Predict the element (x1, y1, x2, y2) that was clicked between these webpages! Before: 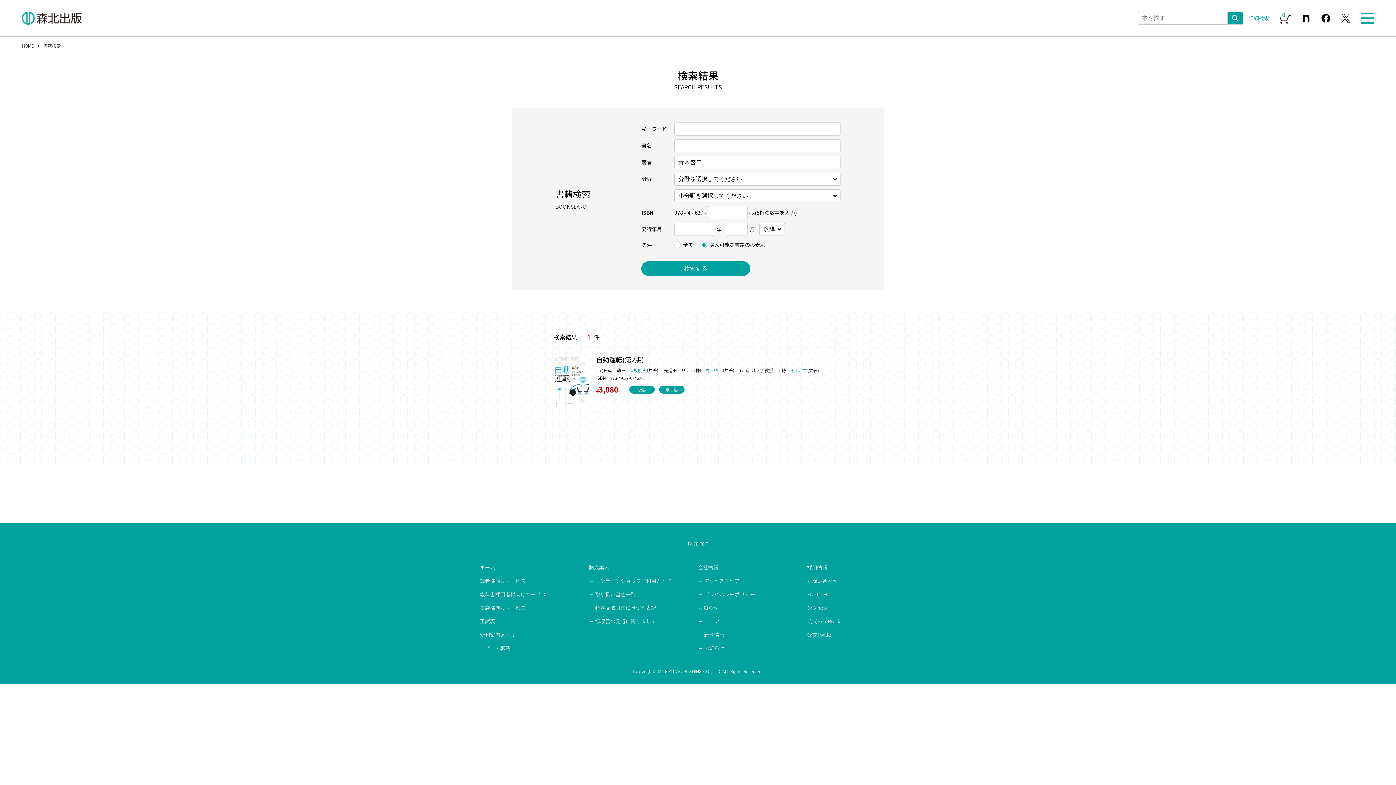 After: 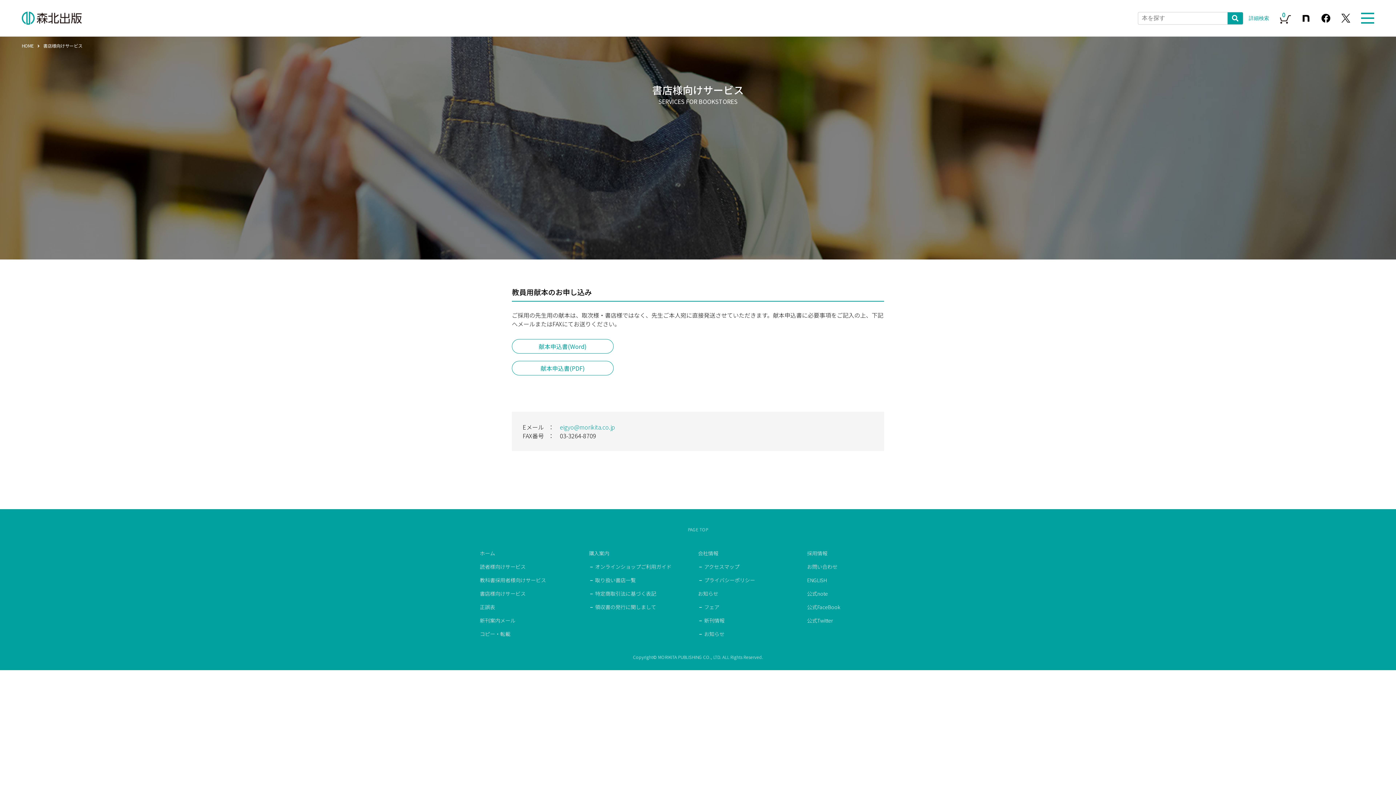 Action: bbox: (480, 605, 525, 612) label: 書店様向けサービス